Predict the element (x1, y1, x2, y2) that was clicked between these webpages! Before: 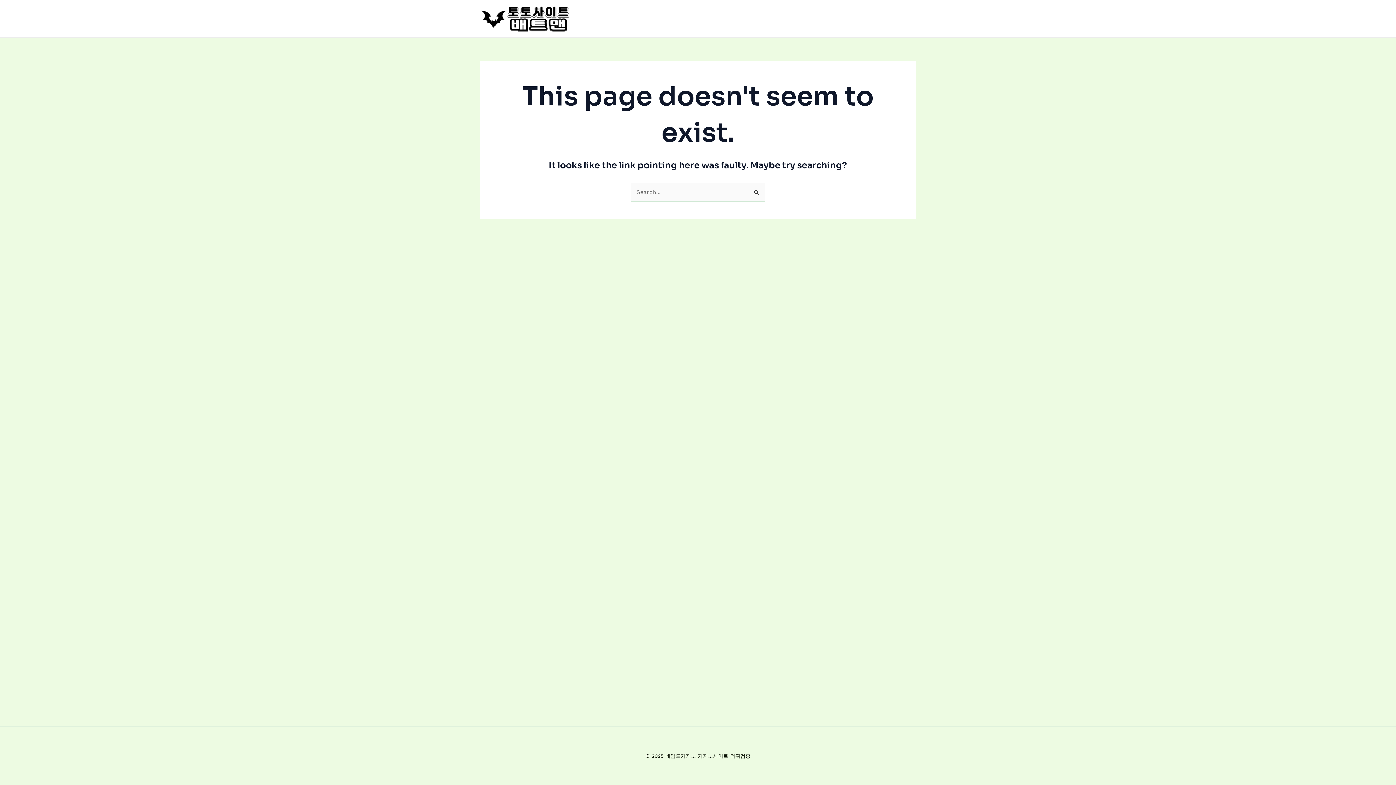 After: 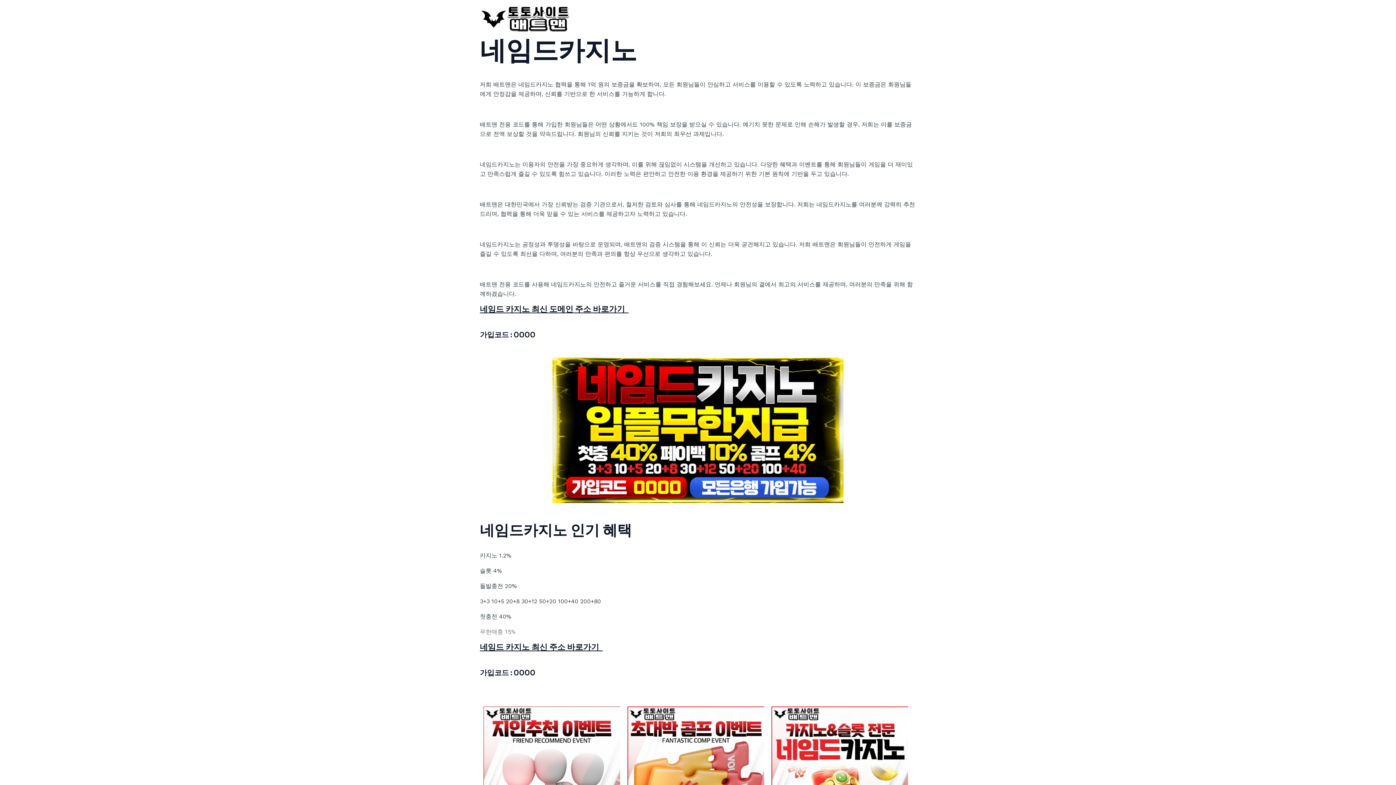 Action: bbox: (480, 14, 570, 21)